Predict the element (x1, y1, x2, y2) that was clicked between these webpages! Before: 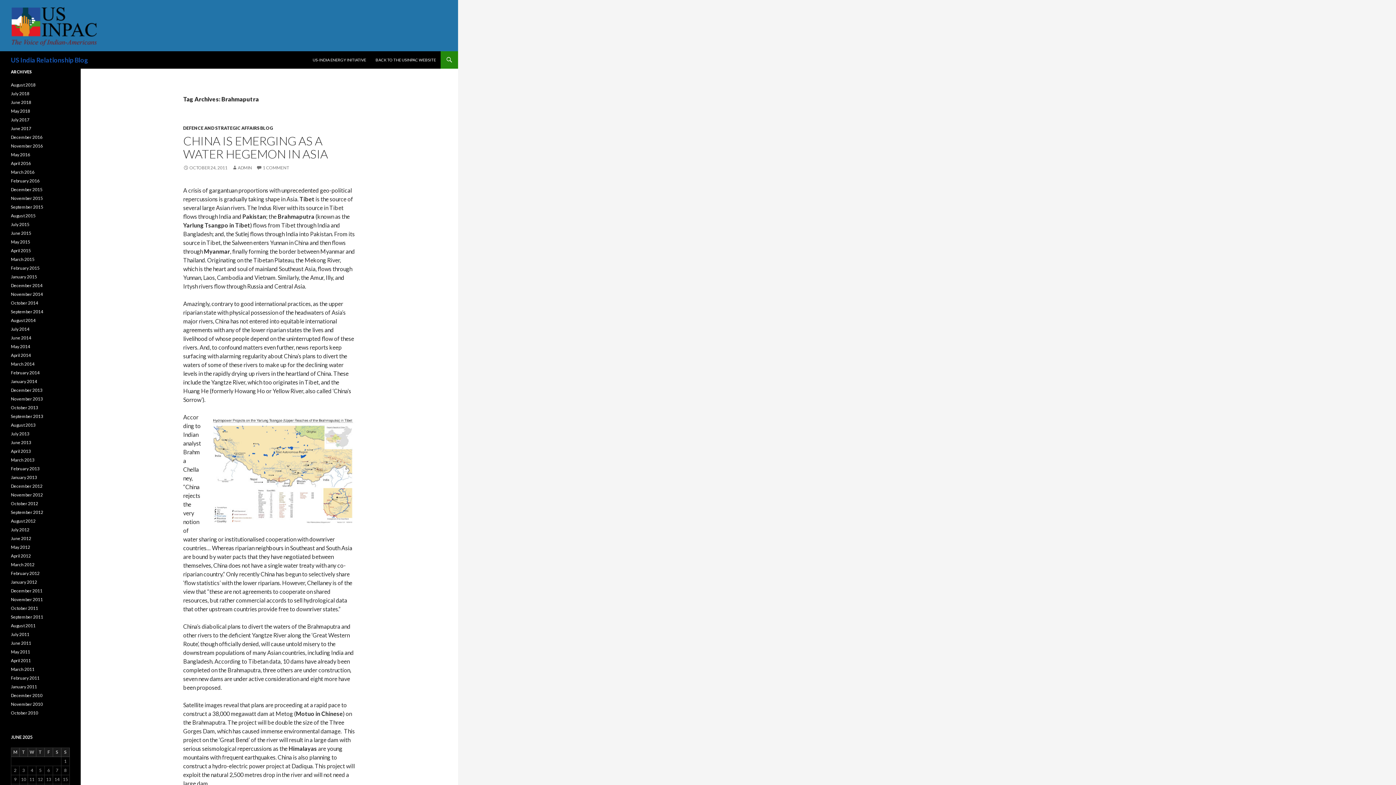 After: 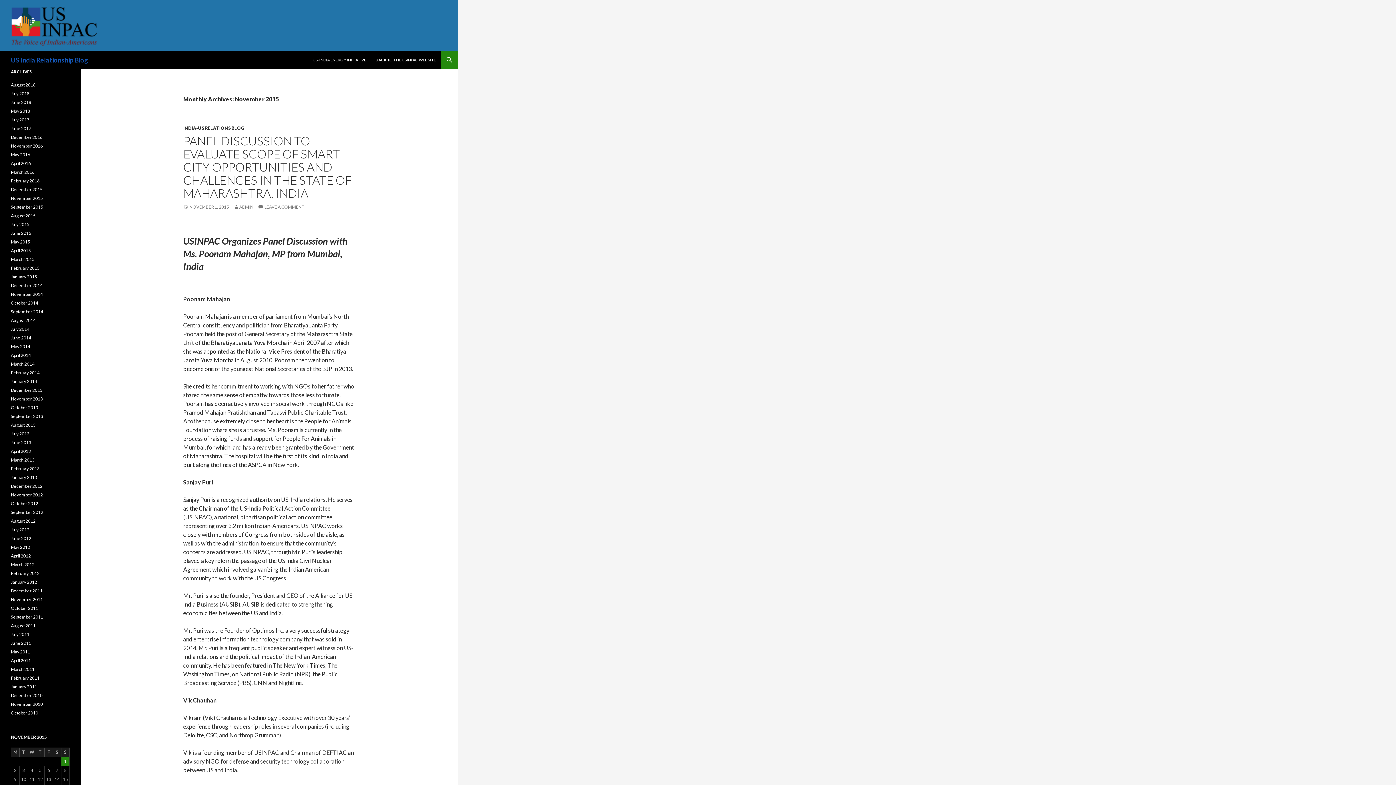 Action: bbox: (10, 195, 42, 201) label: November 2015